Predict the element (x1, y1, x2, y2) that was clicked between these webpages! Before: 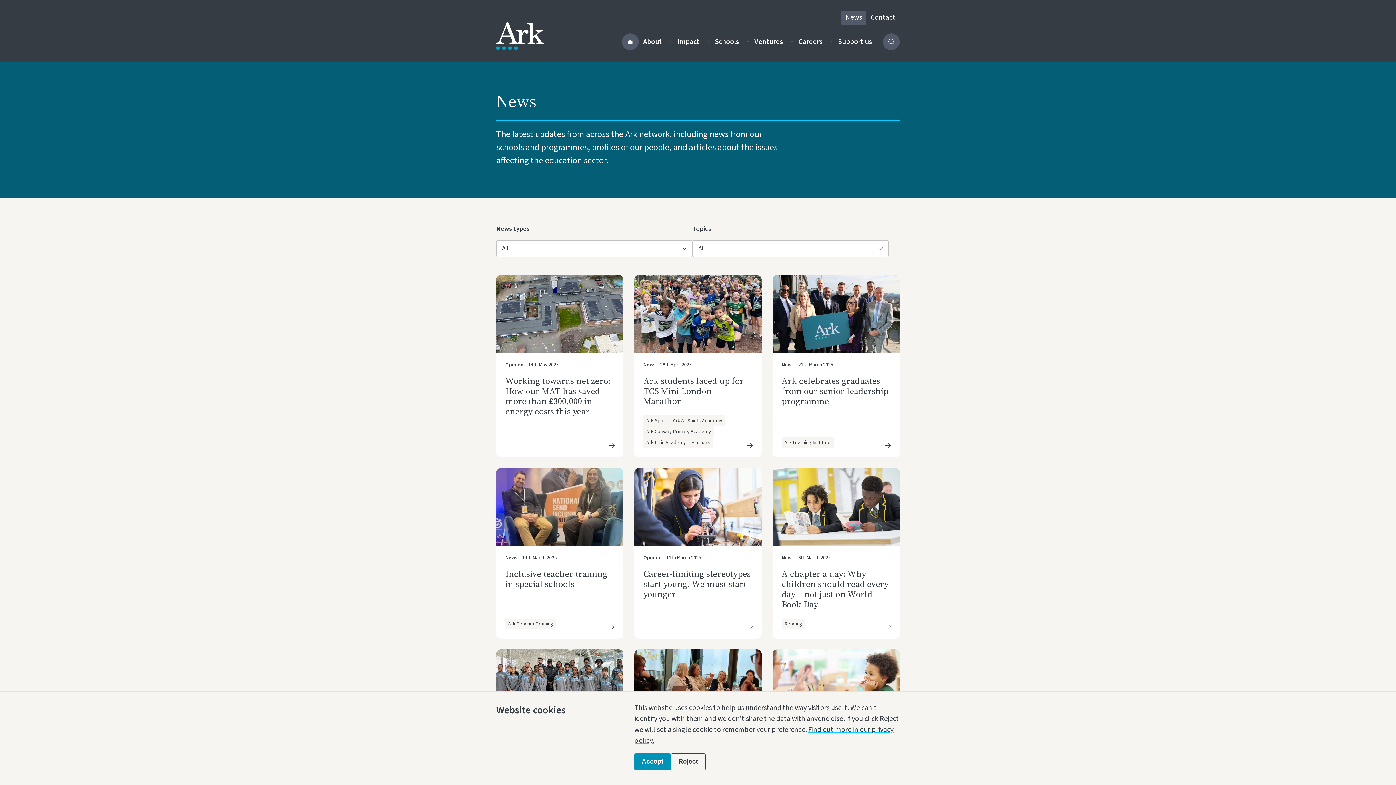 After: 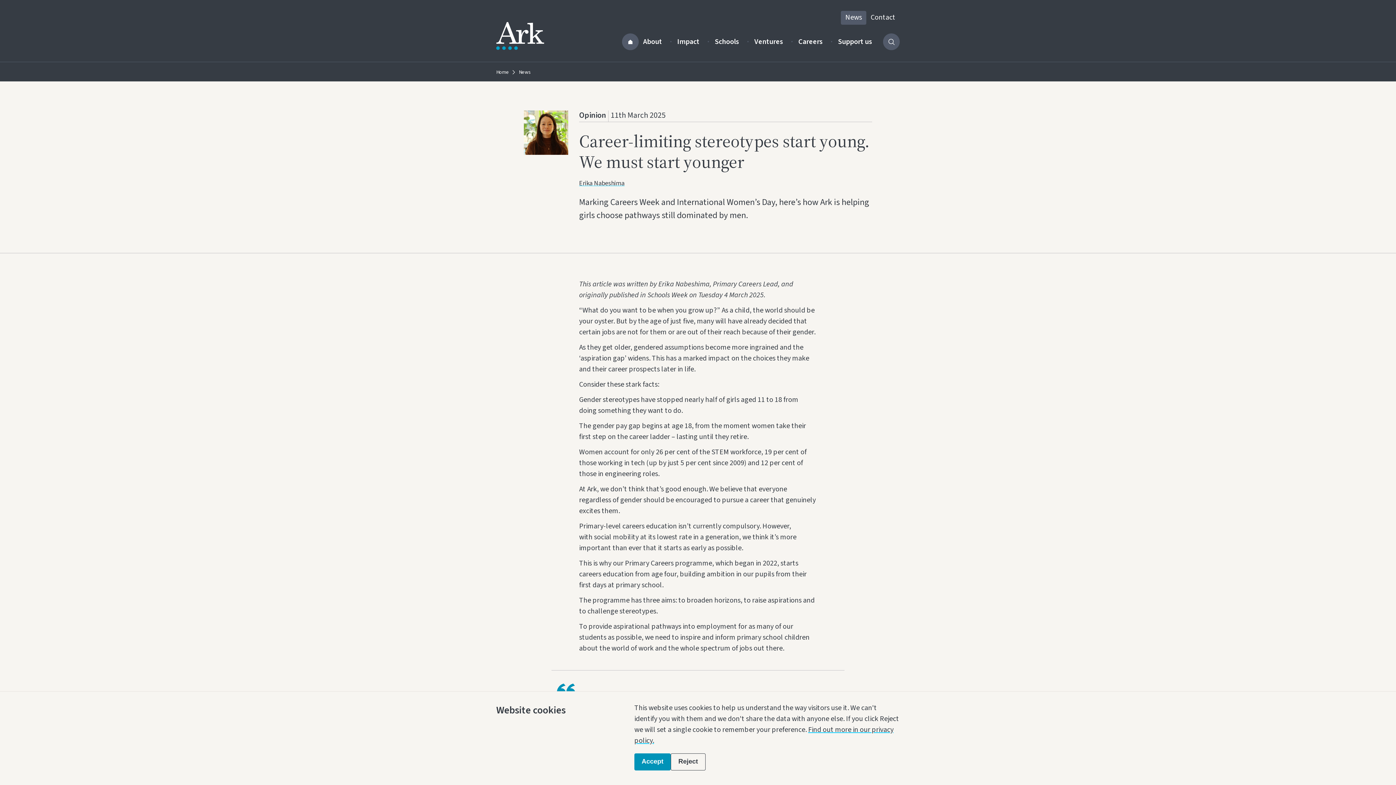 Action: bbox: (643, 567, 750, 600) label: Career-limiting stereotypes start young. We must start younger